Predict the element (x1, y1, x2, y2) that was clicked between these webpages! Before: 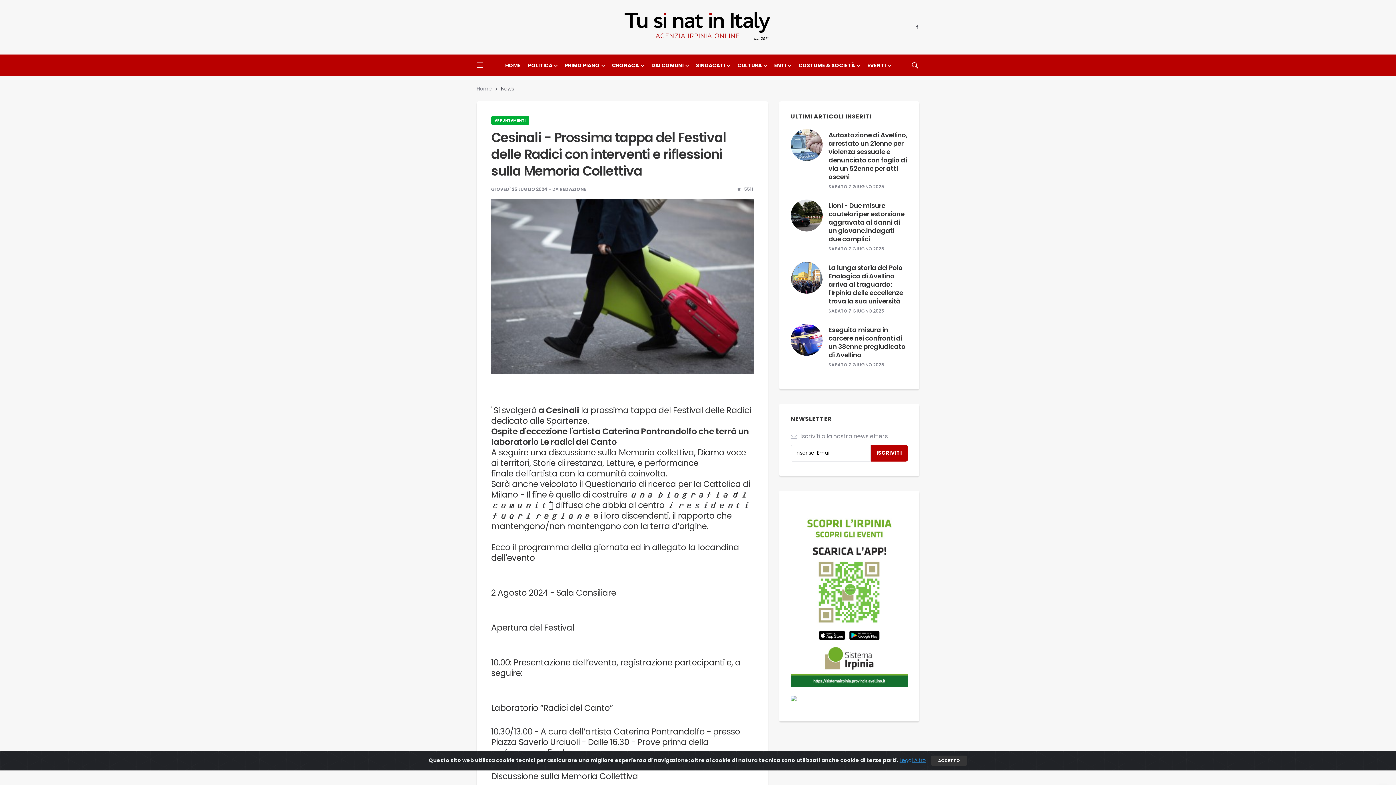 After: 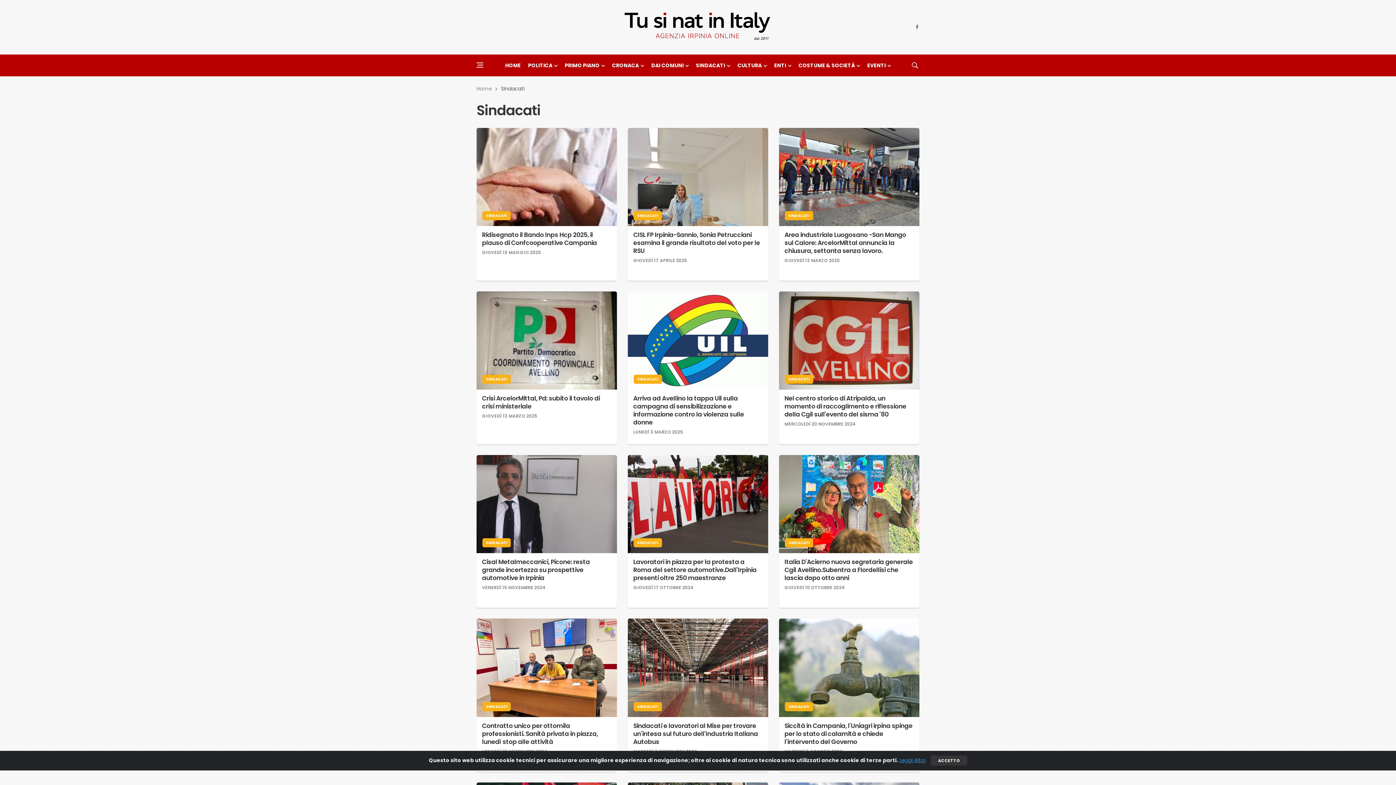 Action: label: SINDACATI bbox: (692, 54, 734, 76)